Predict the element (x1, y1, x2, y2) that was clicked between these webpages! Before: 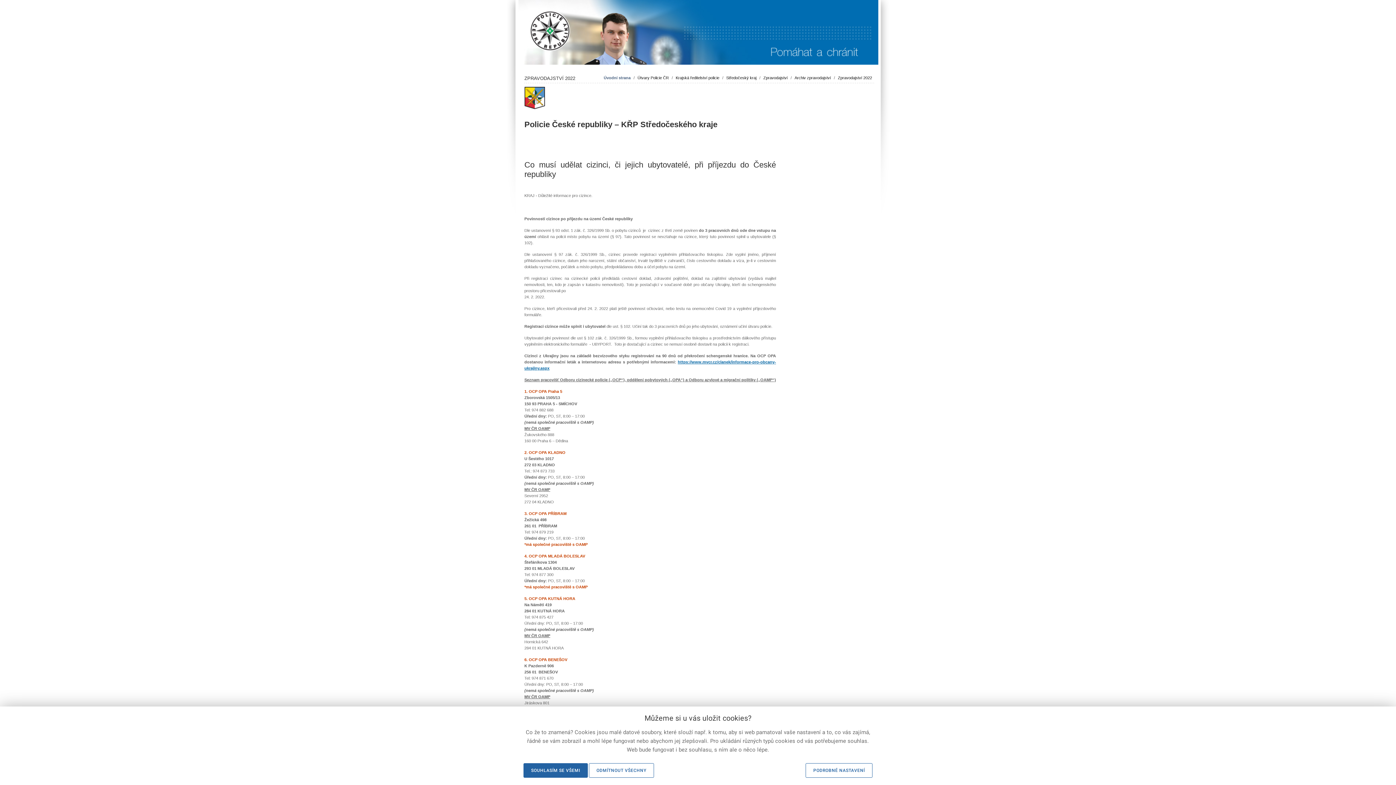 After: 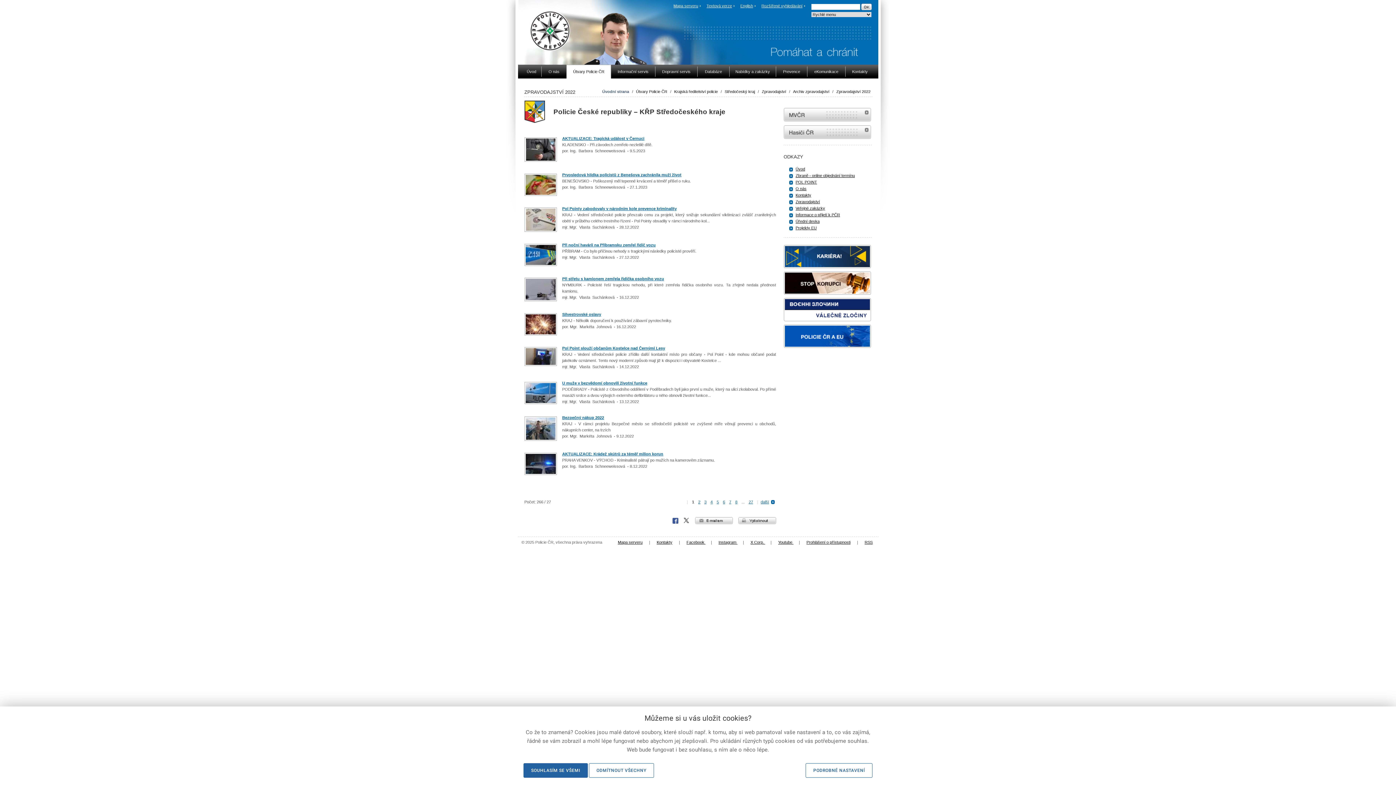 Action: label: Zpravodajství 2022 bbox: (838, 75, 872, 80)